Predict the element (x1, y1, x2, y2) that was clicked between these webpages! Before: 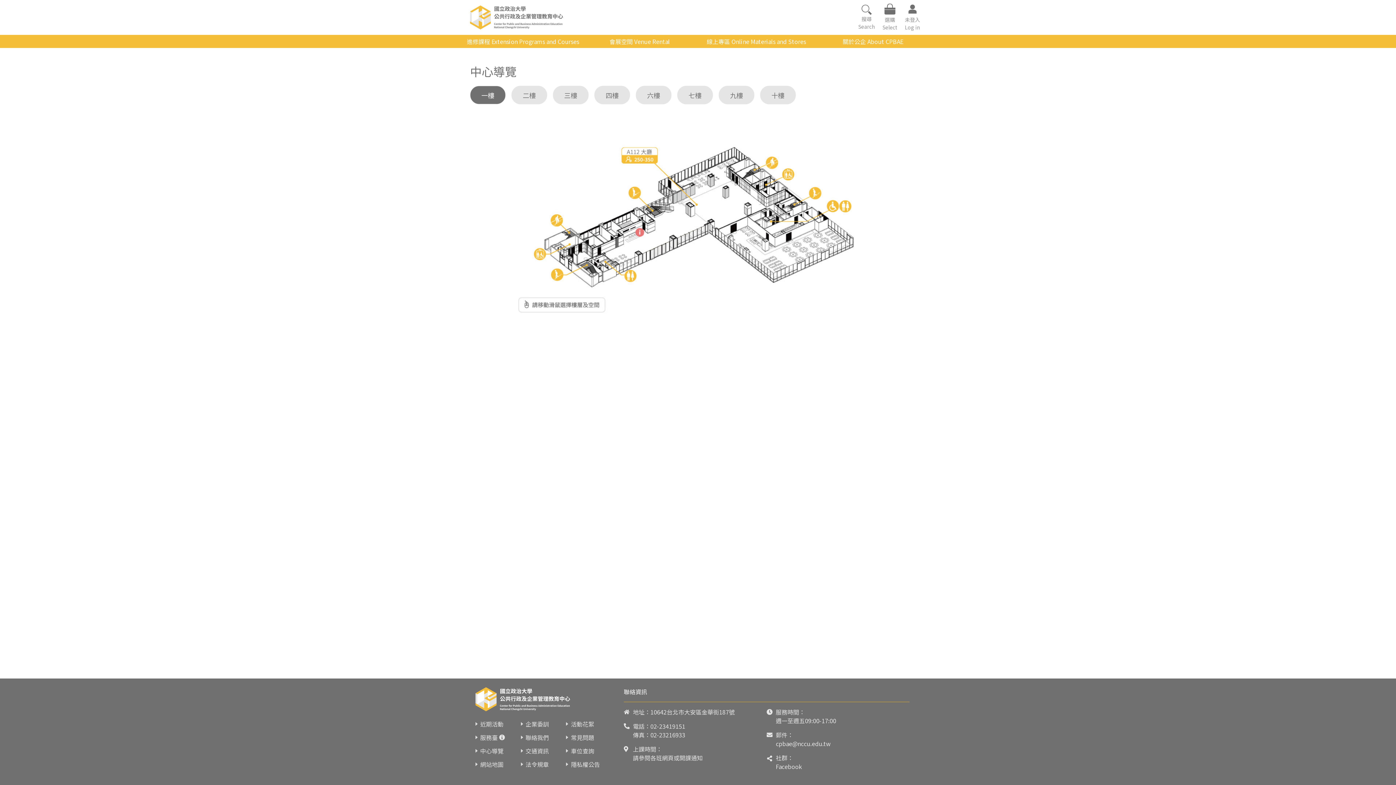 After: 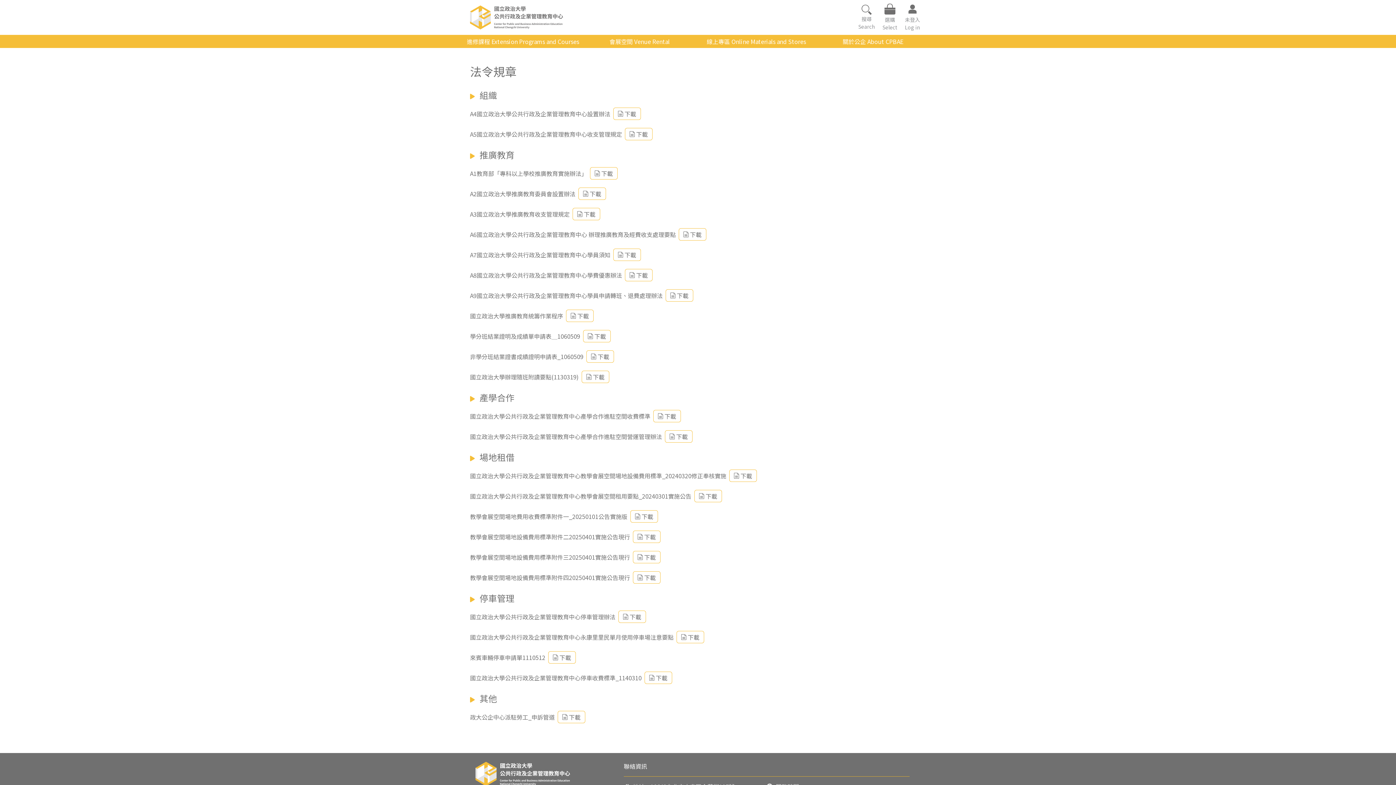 Action: label: 法令規章 bbox: (525, 760, 548, 769)